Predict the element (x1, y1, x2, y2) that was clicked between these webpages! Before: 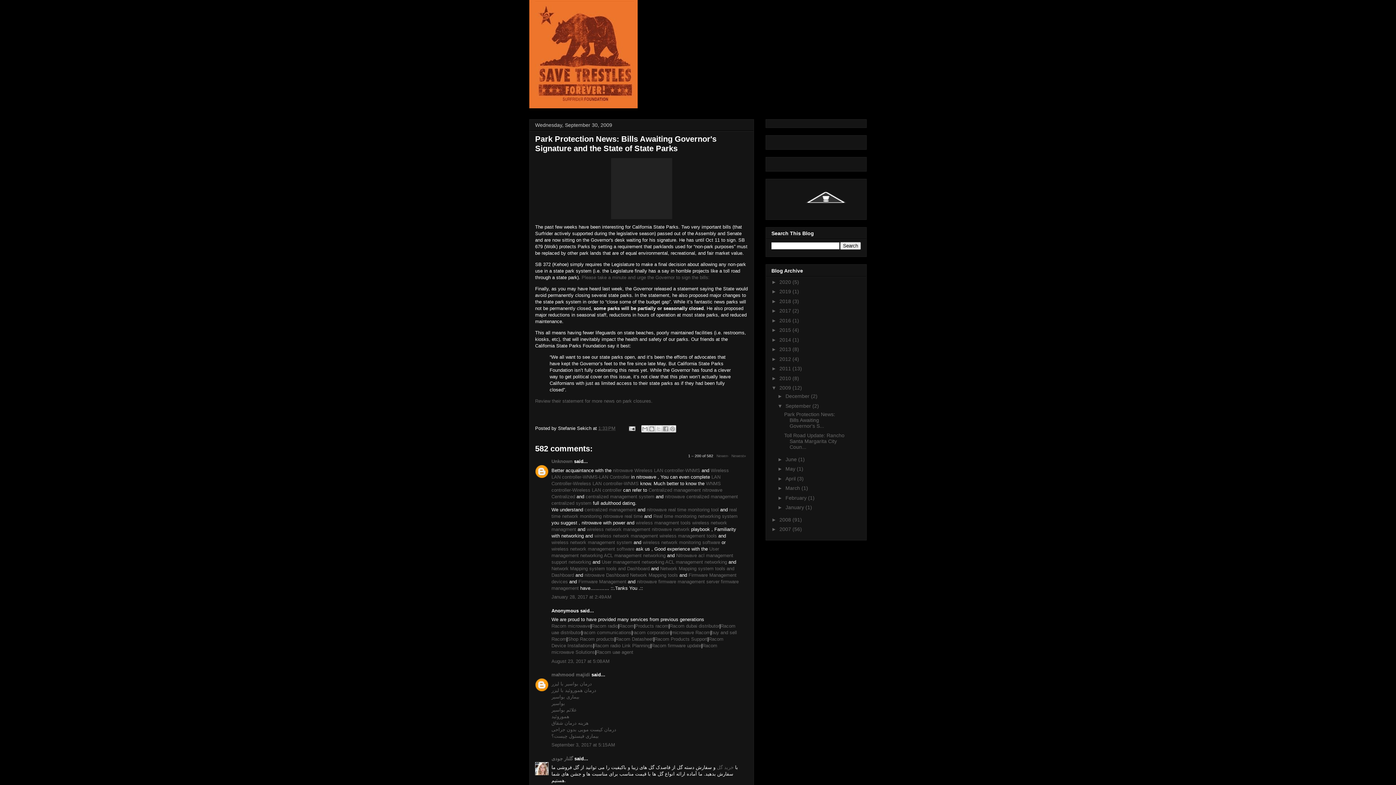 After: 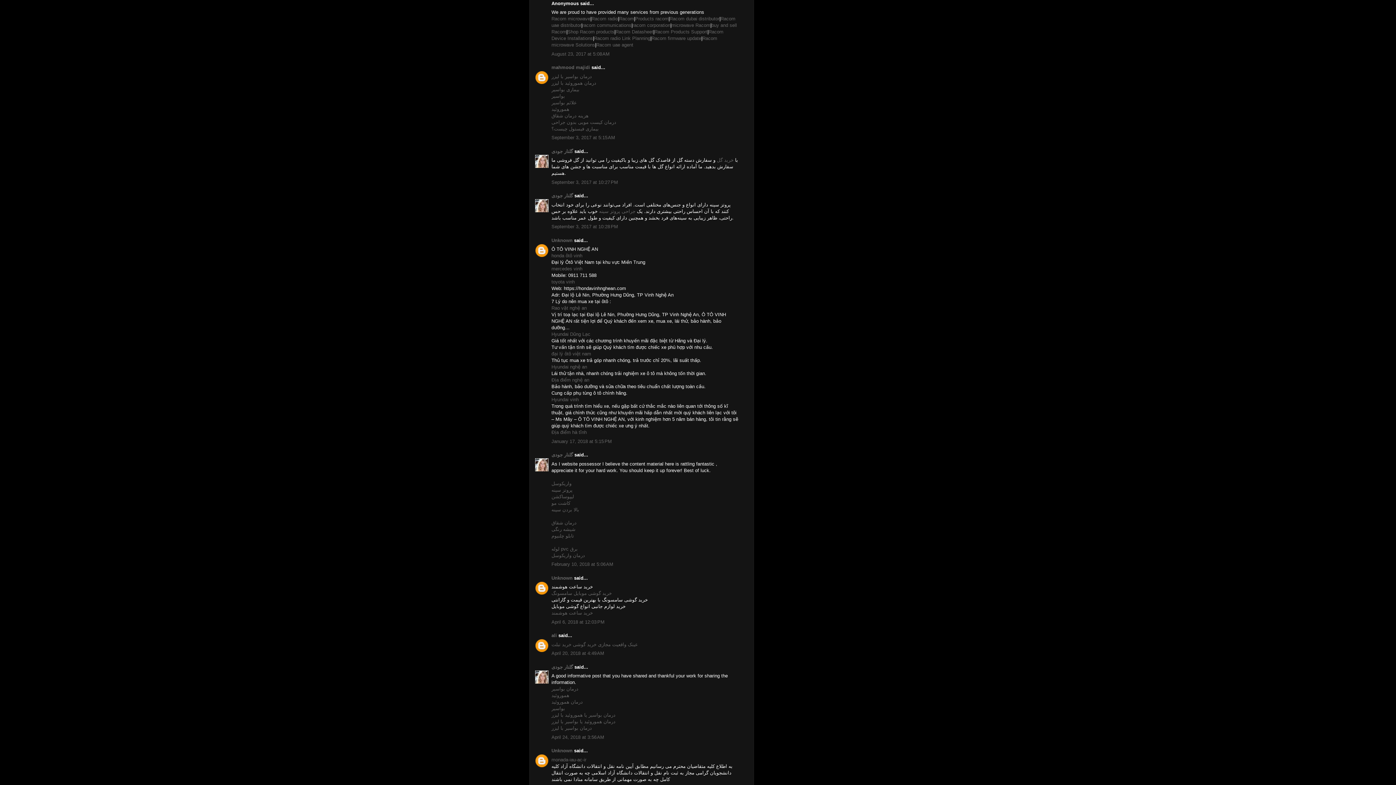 Action: bbox: (551, 658, 609, 664) label: August 23, 2017 at 5:08 AM